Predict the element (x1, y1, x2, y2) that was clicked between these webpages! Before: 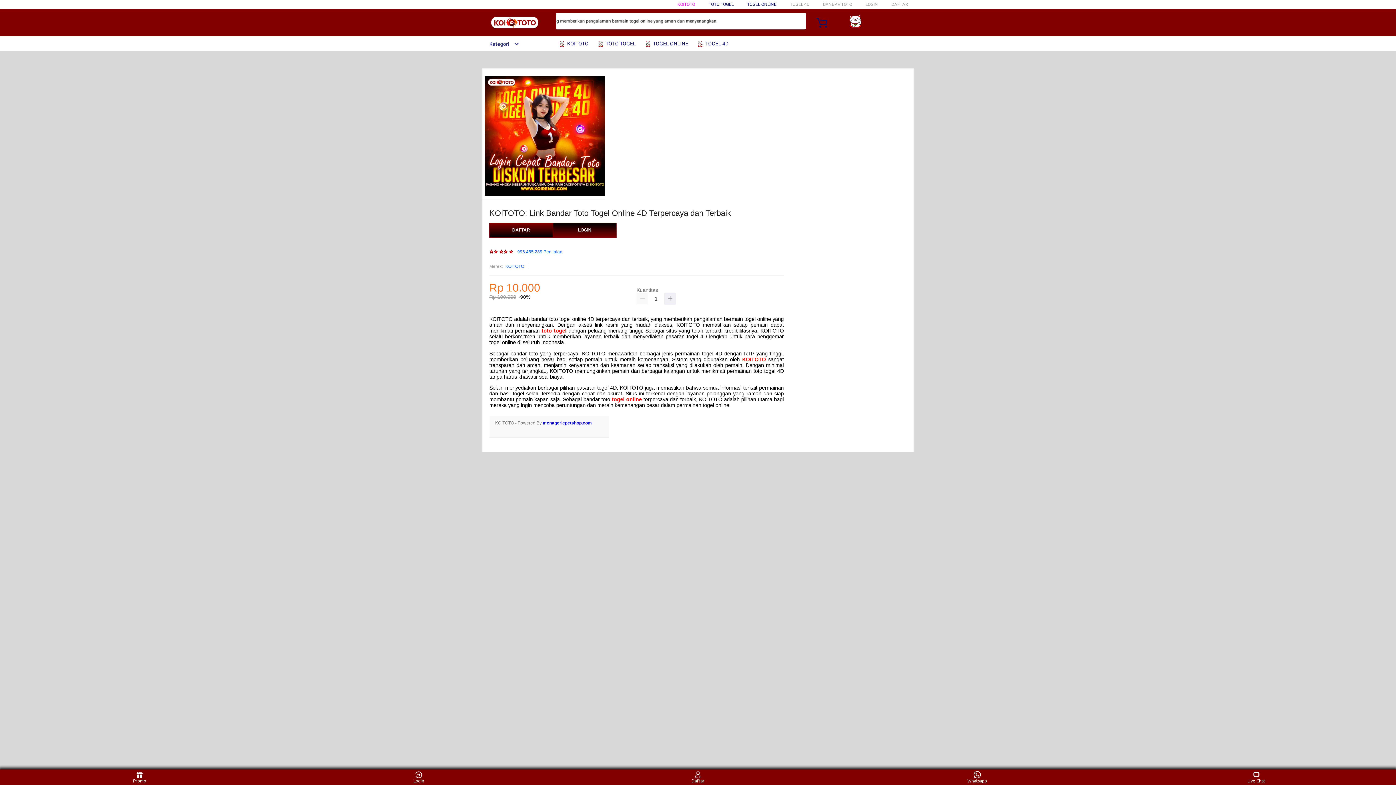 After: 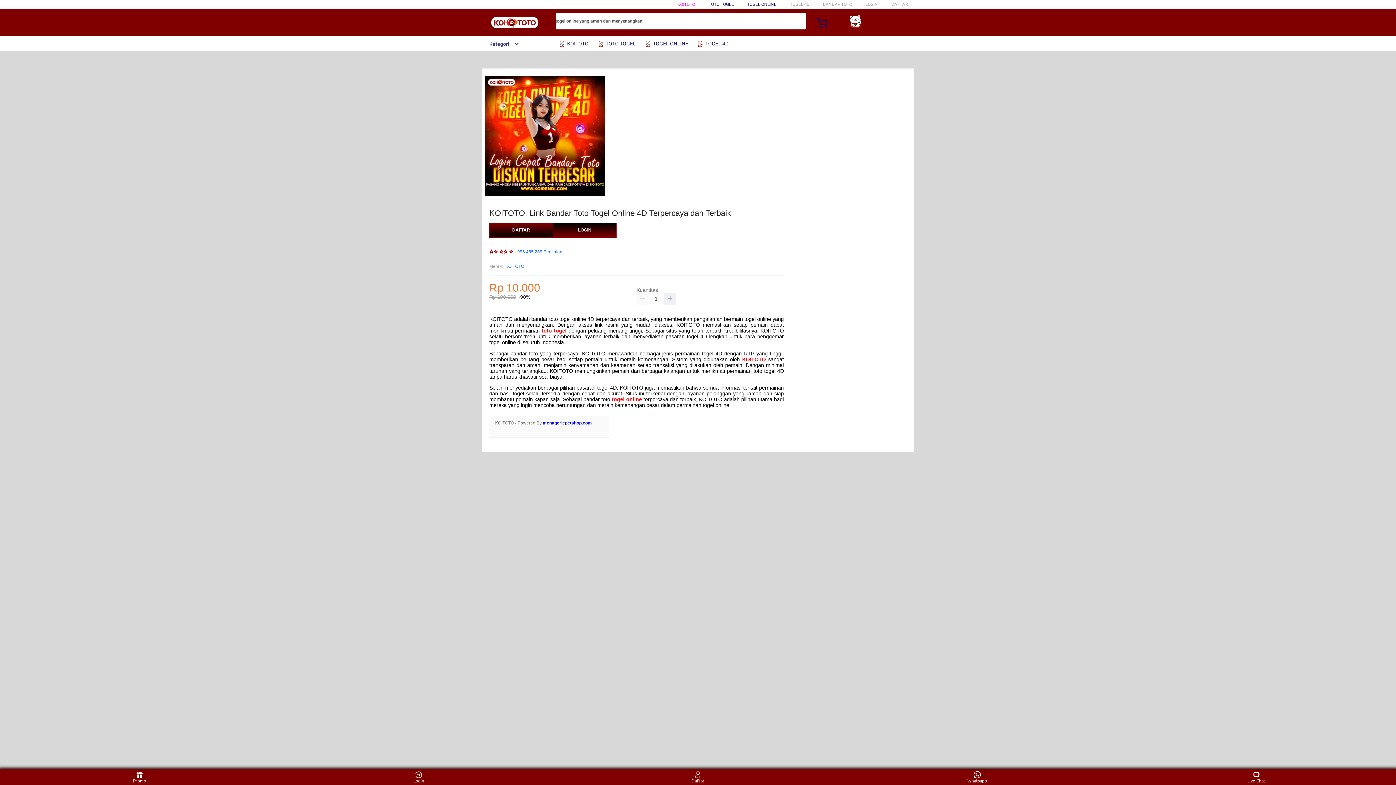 Action: label: togel online bbox: (611, 396, 642, 402)